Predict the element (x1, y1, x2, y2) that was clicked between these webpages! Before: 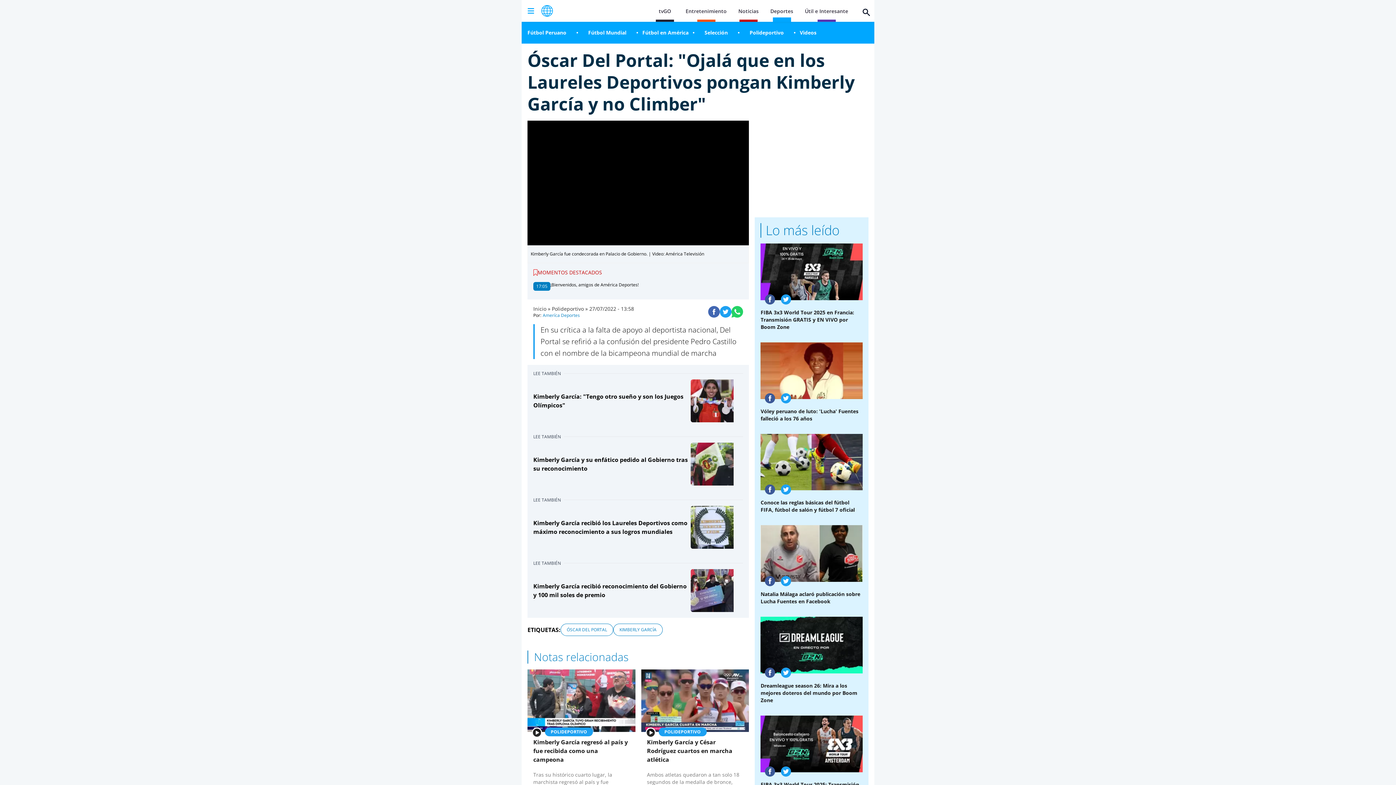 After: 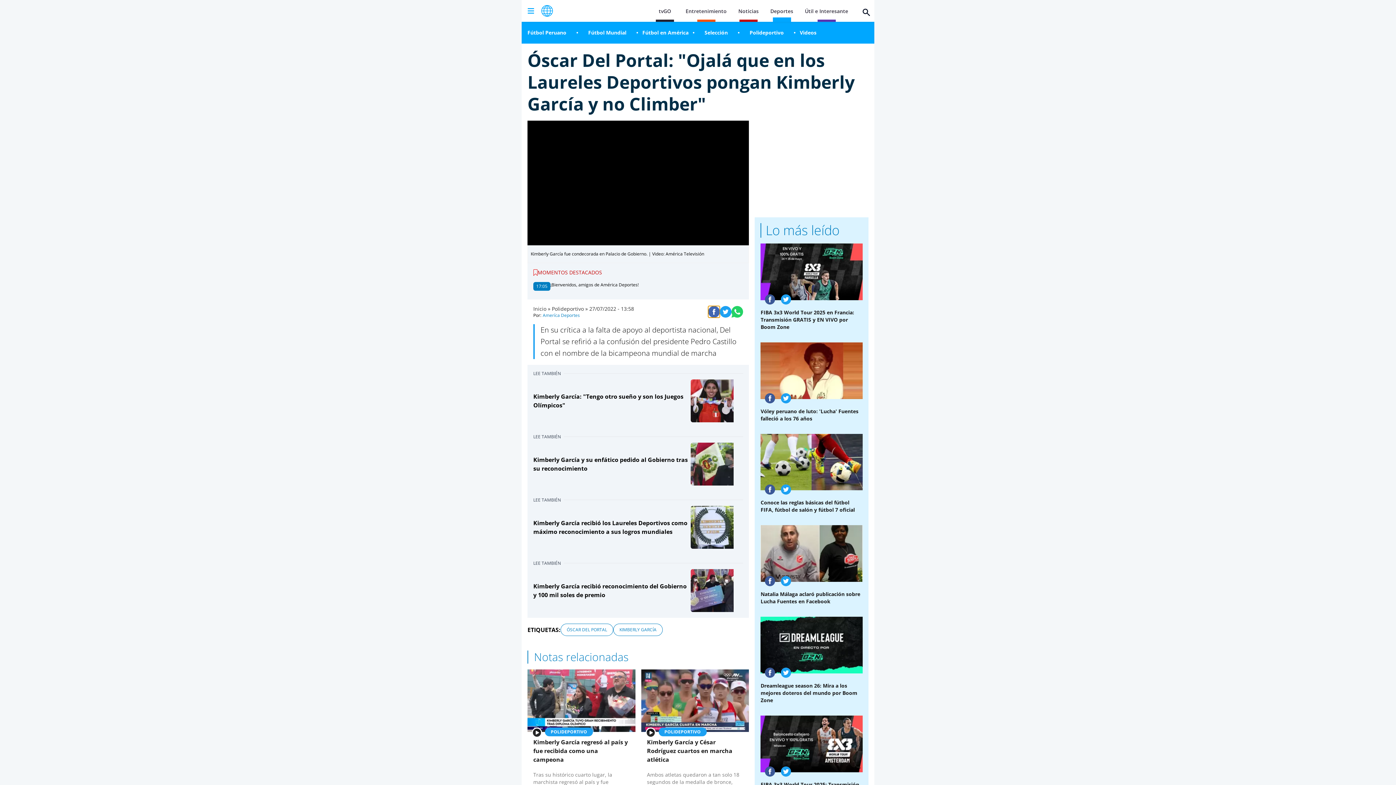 Action: label: compartir en facebook bbox: (708, 306, 720, 317)